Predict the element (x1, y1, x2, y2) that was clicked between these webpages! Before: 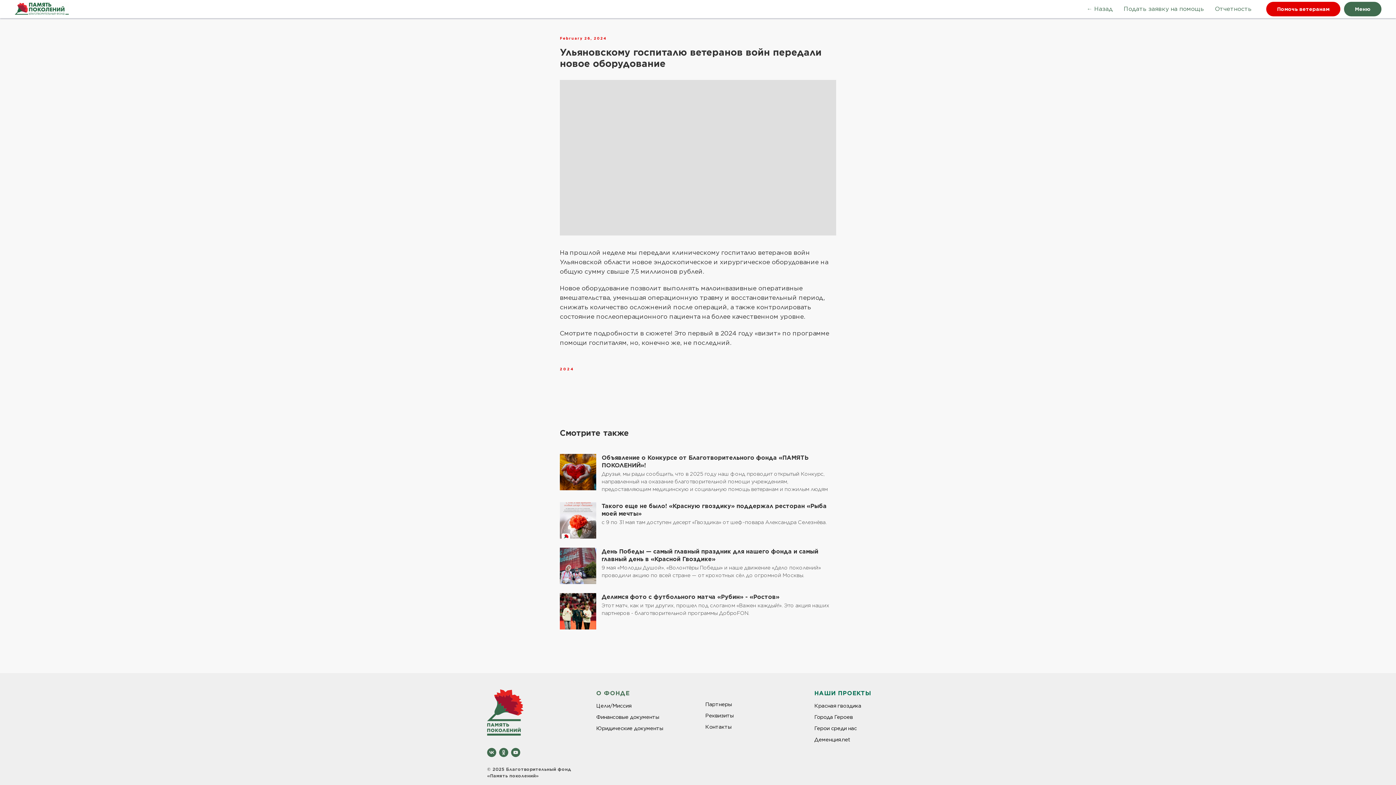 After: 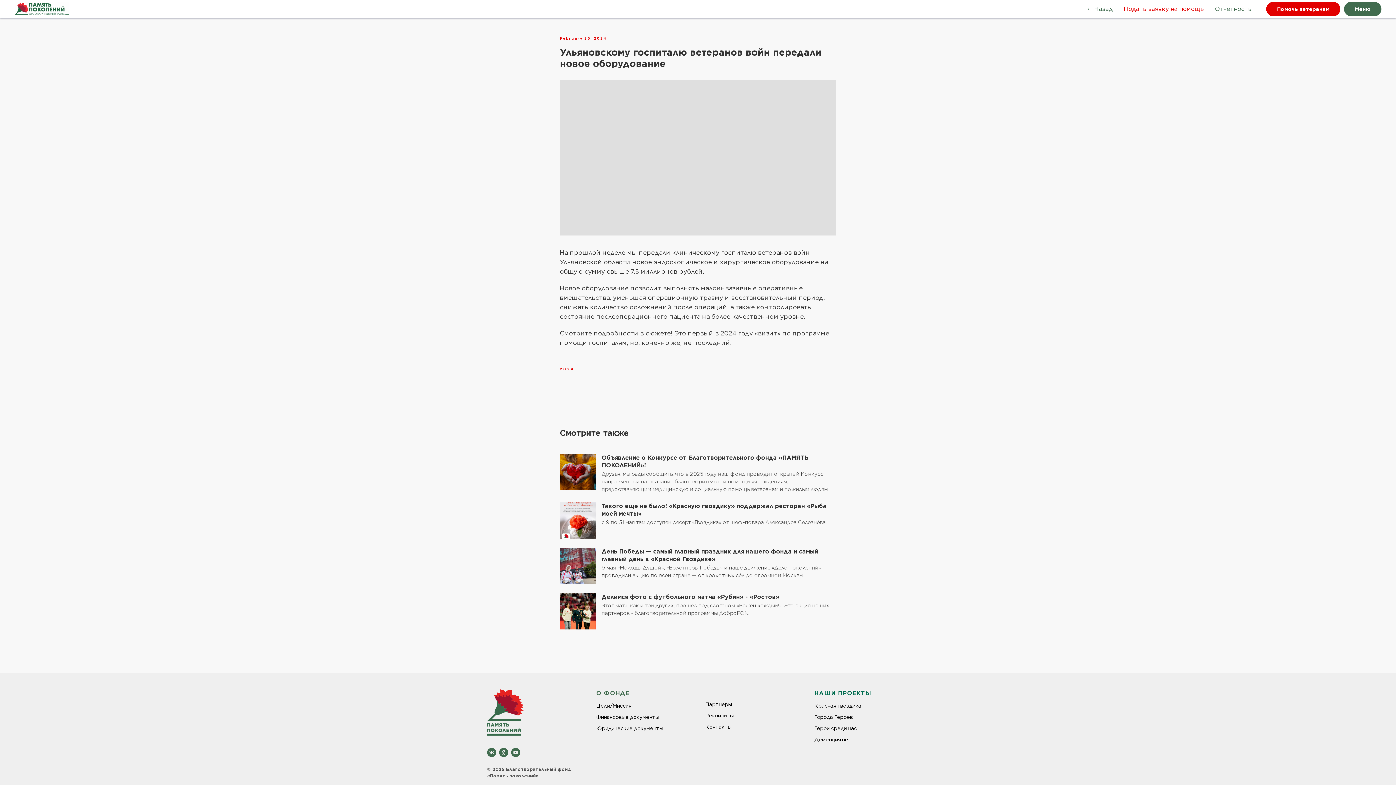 Action: bbox: (1124, 5, 1204, 12) label: Подать заявку на помощь